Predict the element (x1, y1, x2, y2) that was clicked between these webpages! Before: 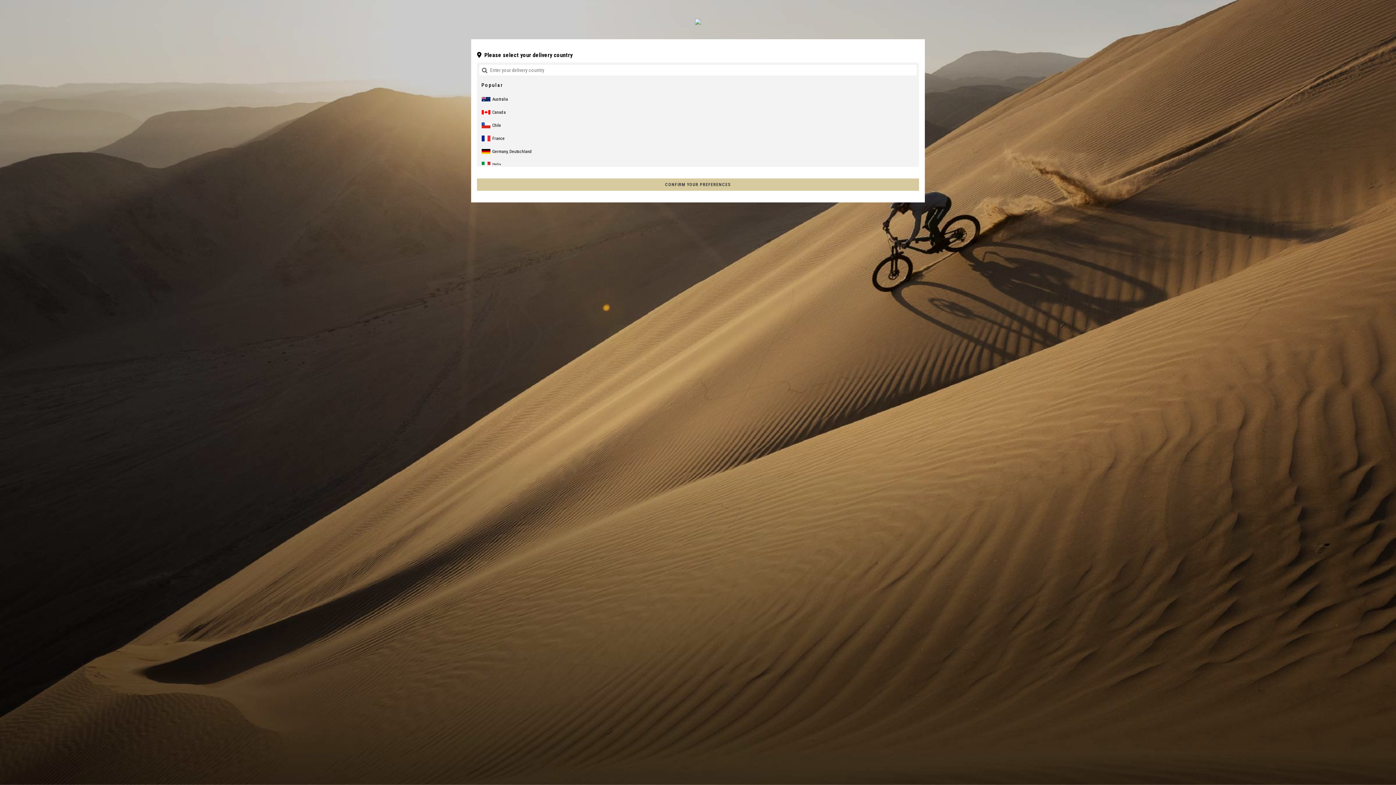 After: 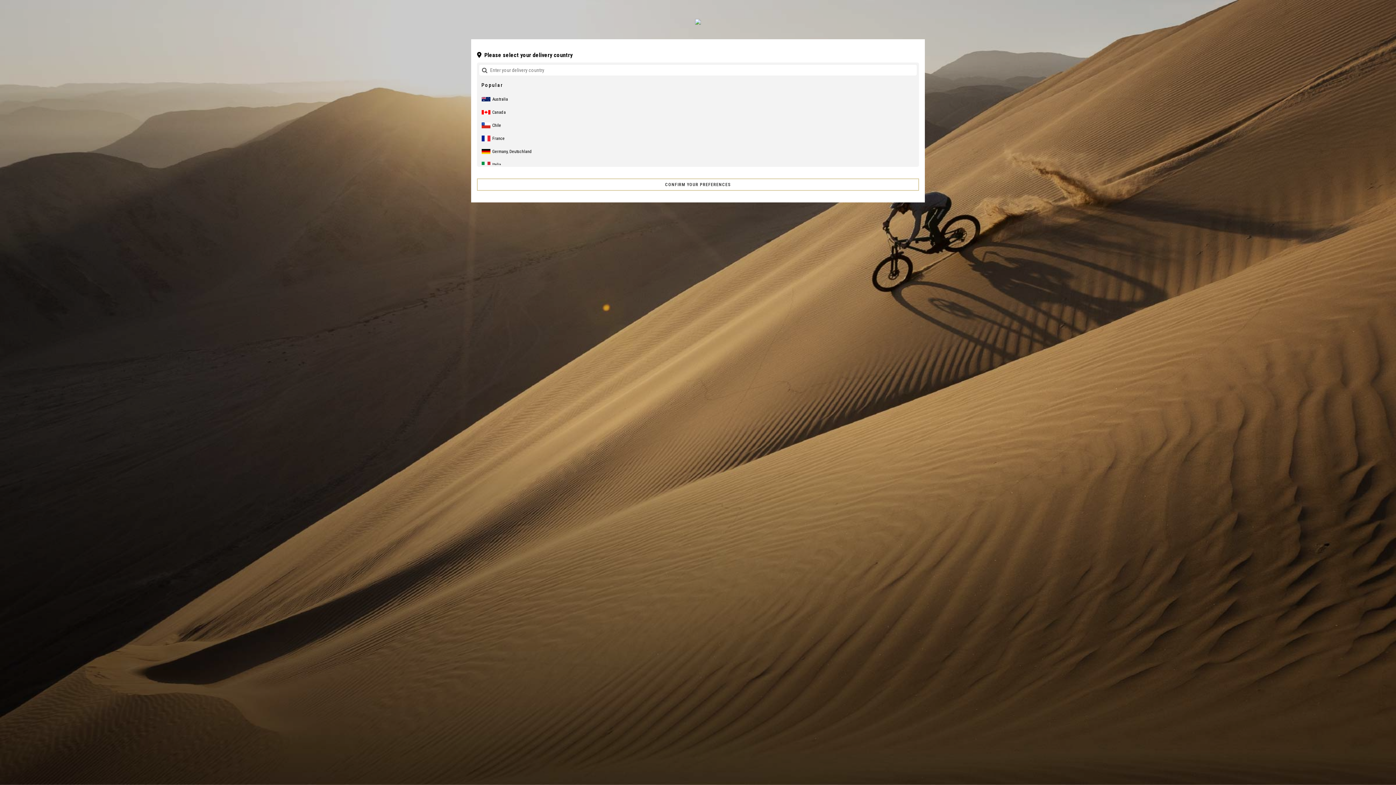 Action: label: CONFIRM YOUR PREFERENCES bbox: (477, 178, 919, 190)